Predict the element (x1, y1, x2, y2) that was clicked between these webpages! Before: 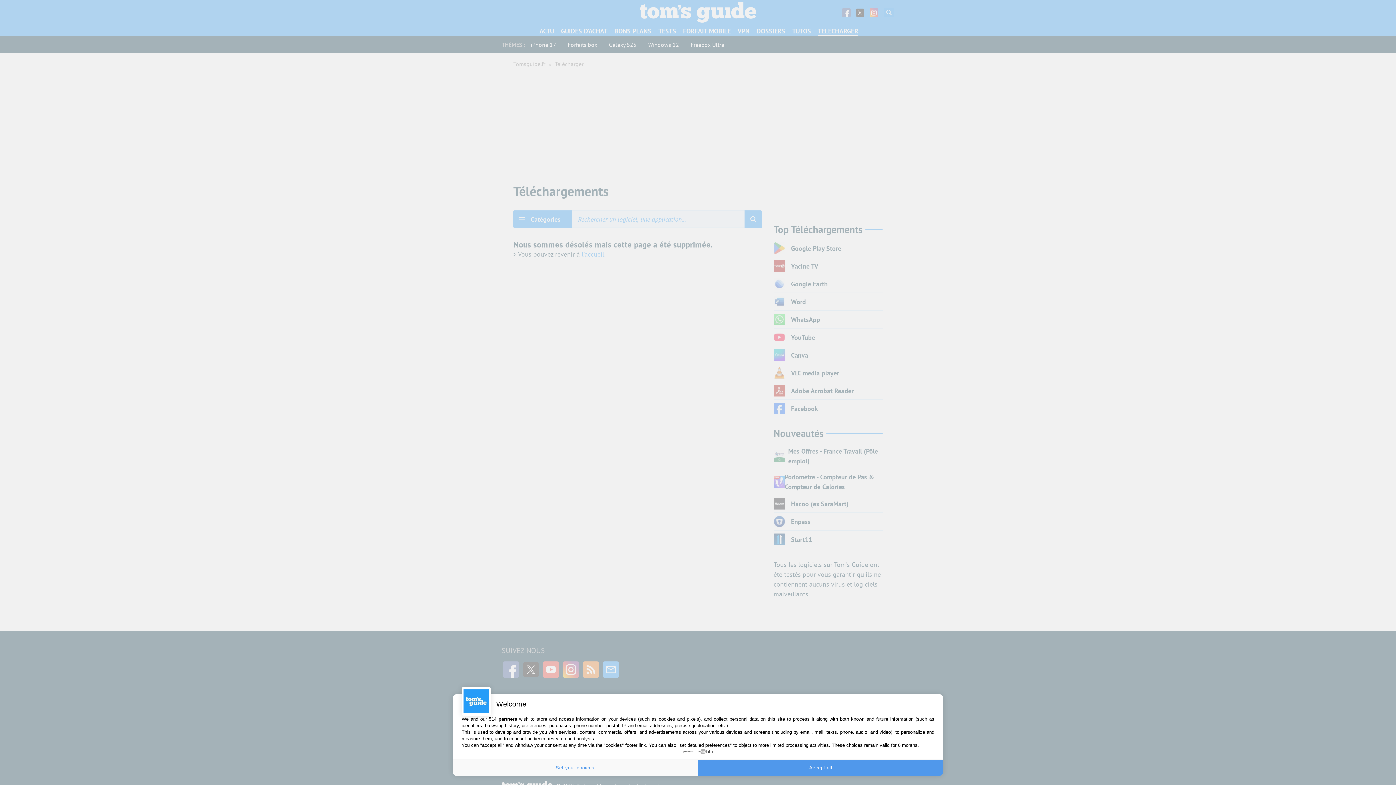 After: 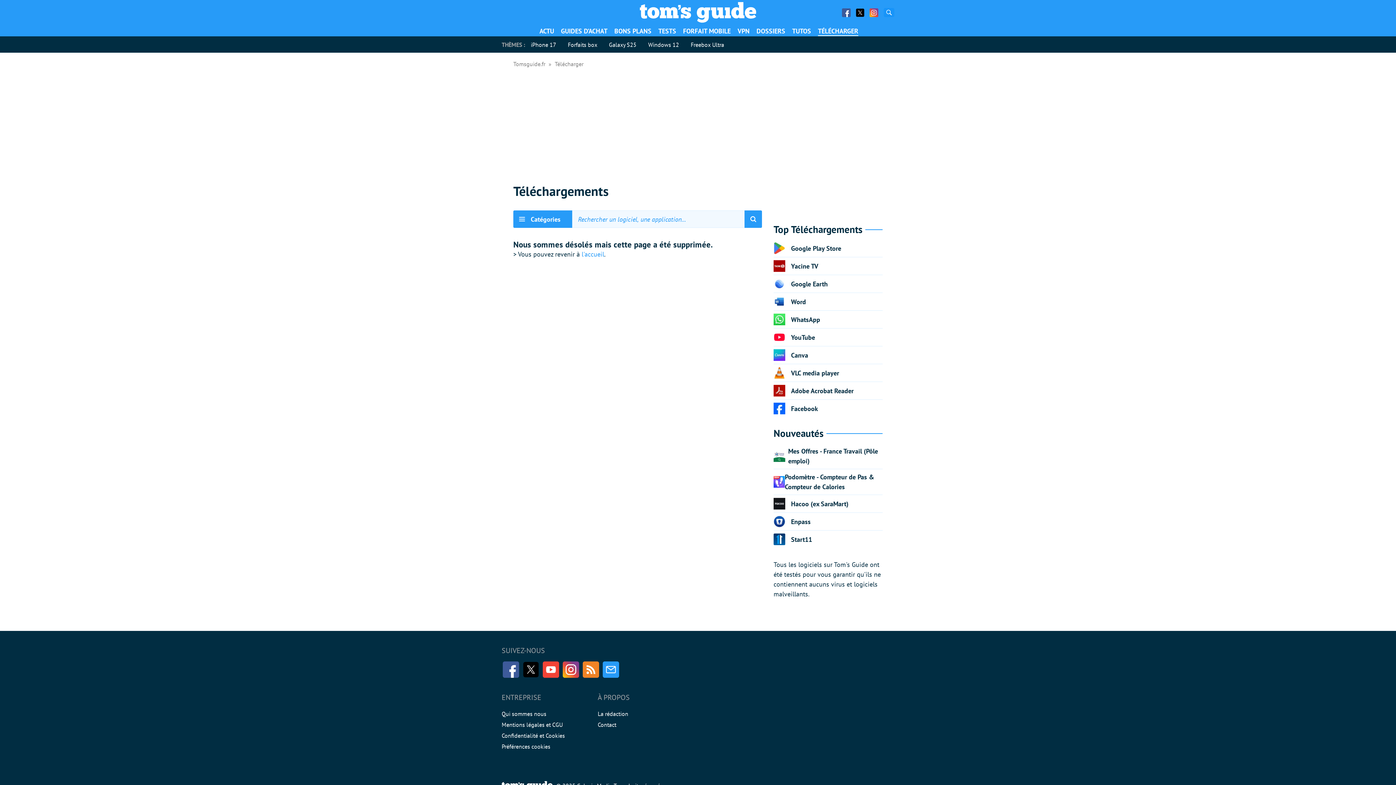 Action: bbox: (698, 760, 943, 776) label: Accept all